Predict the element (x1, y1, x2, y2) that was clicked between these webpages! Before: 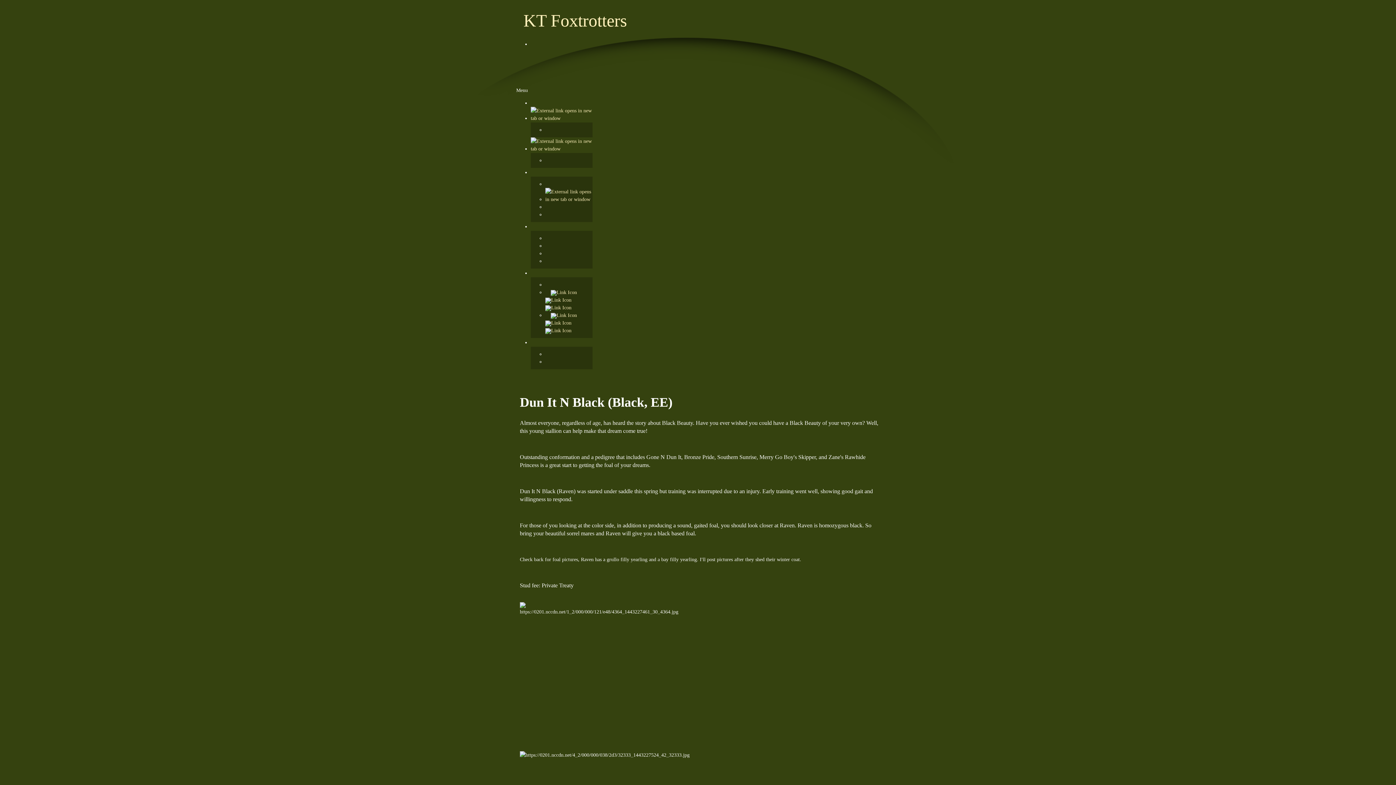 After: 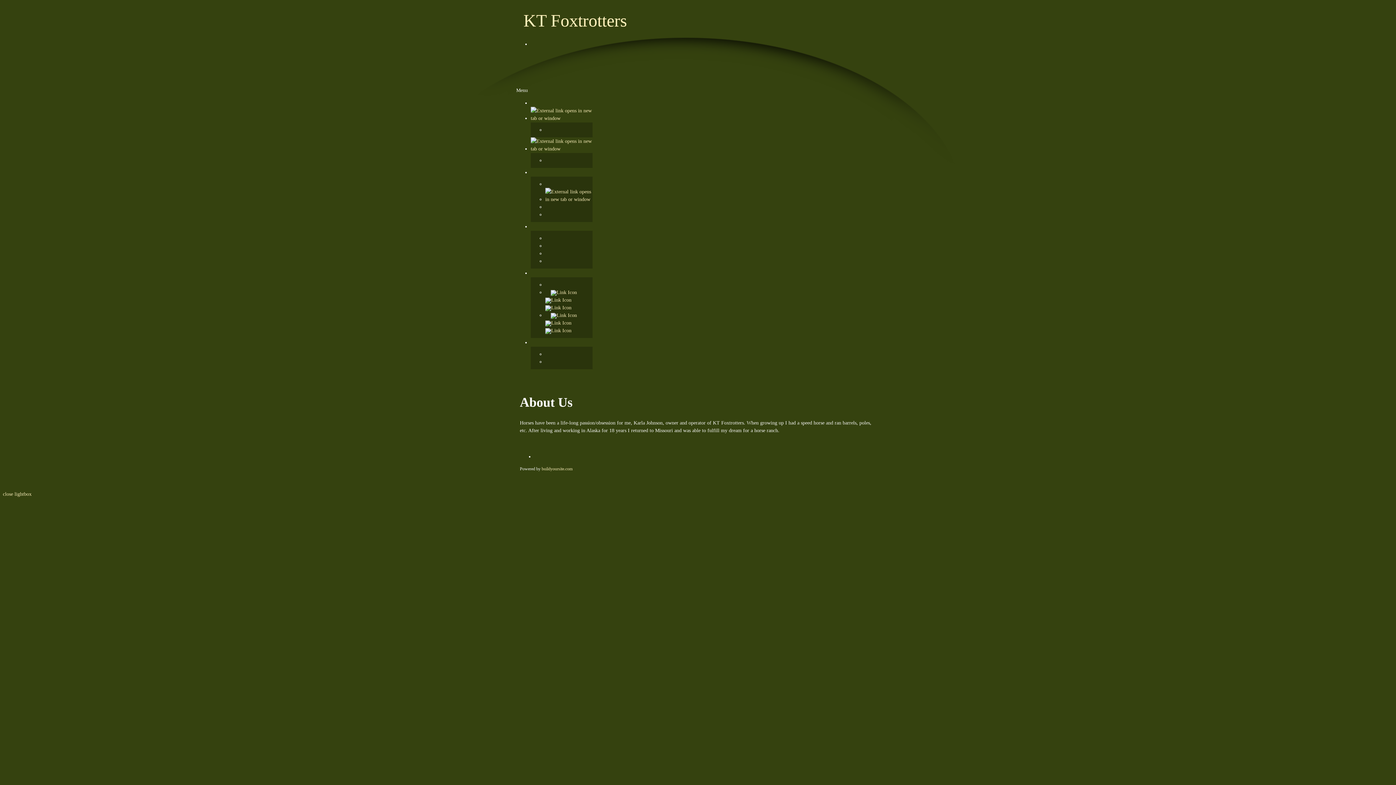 Action: bbox: (530, 146, 603, 151)